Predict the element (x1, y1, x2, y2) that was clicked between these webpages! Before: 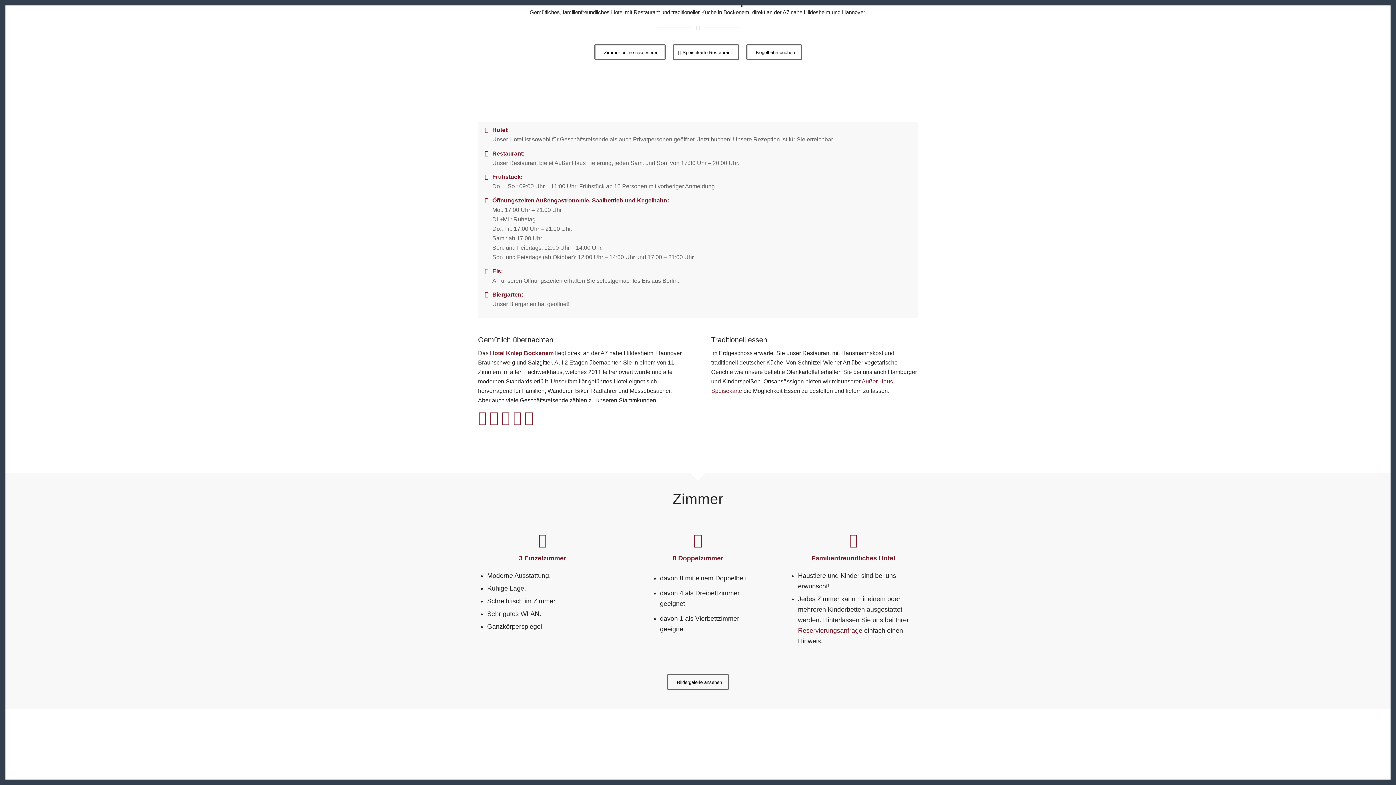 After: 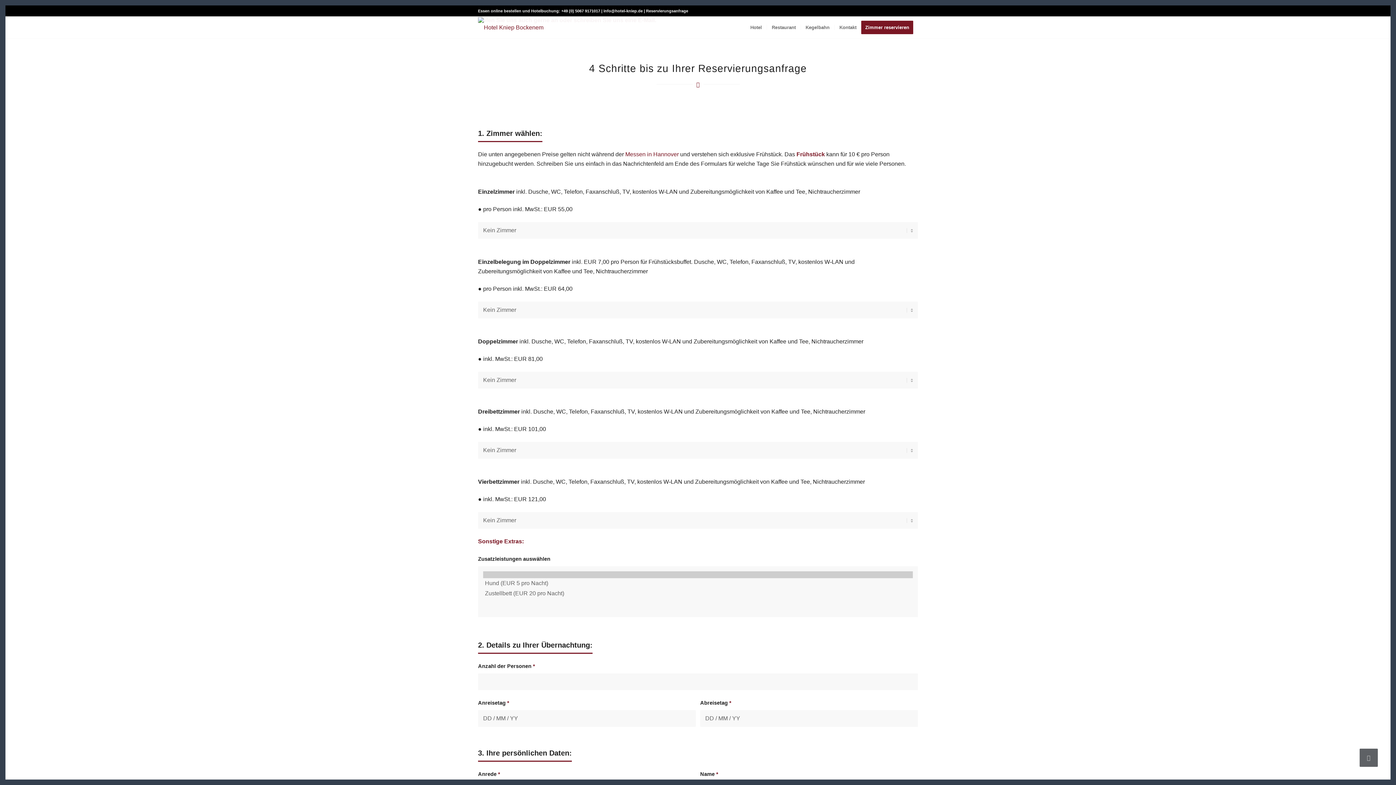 Action: bbox: (594, 44, 665, 60) label: Zimmer online reservieren